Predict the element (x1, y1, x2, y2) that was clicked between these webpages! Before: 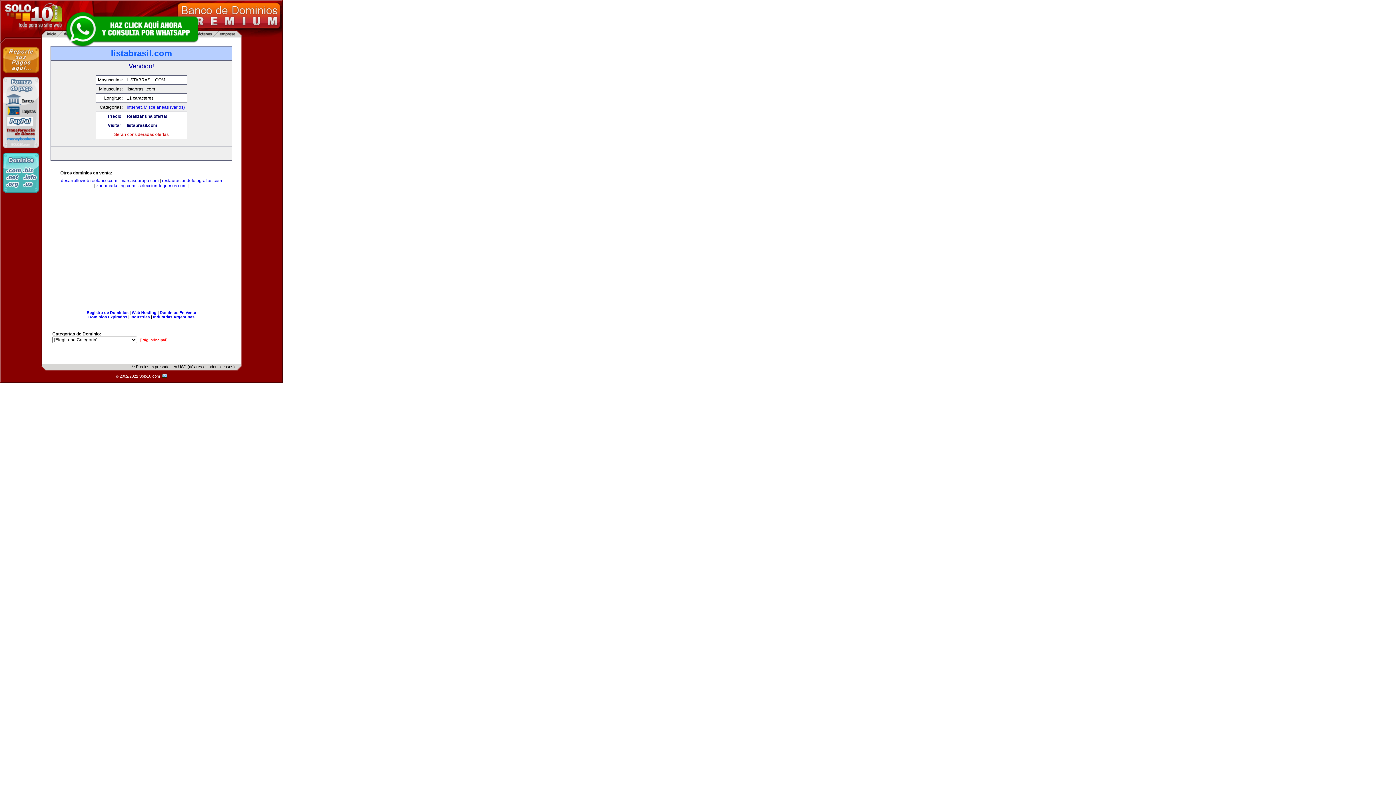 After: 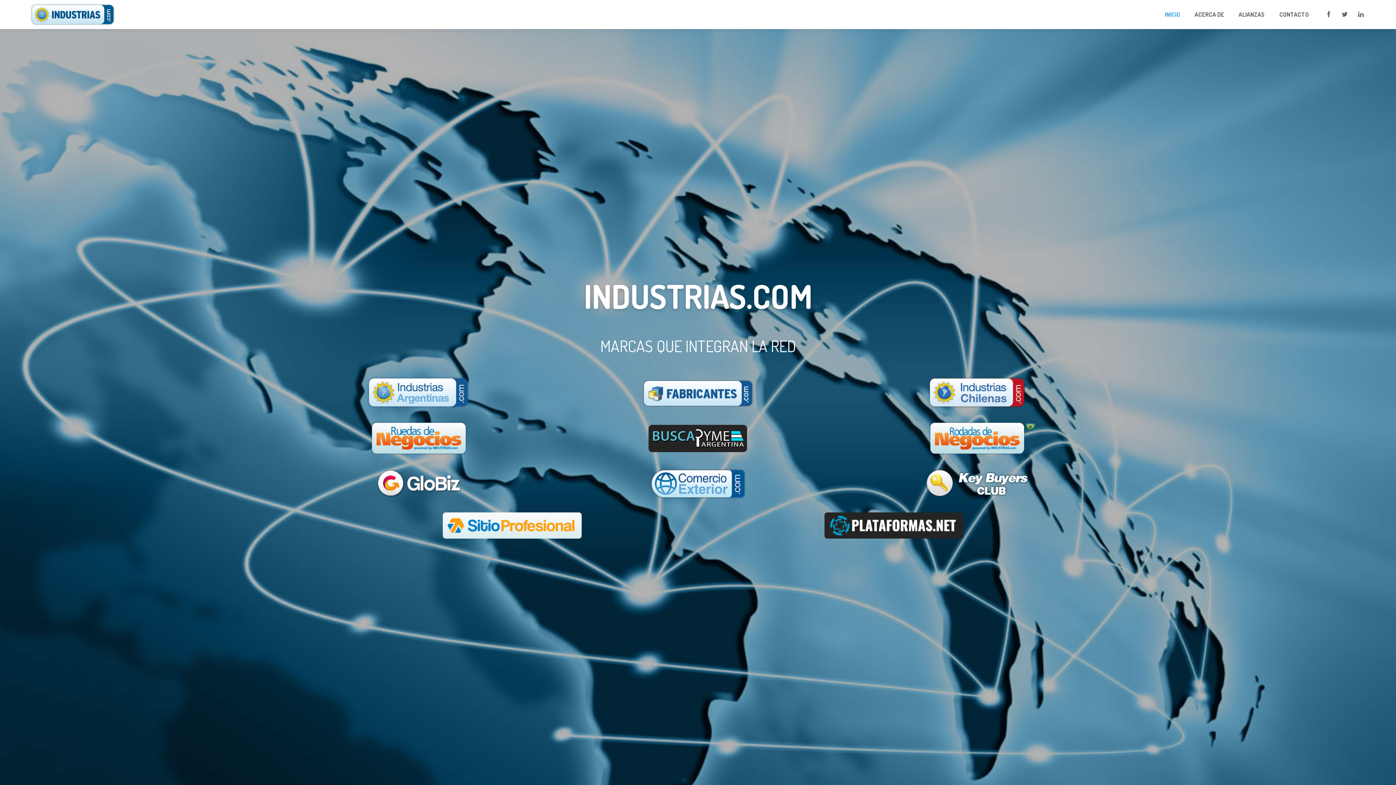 Action: label: Industrias bbox: (130, 314, 149, 319)